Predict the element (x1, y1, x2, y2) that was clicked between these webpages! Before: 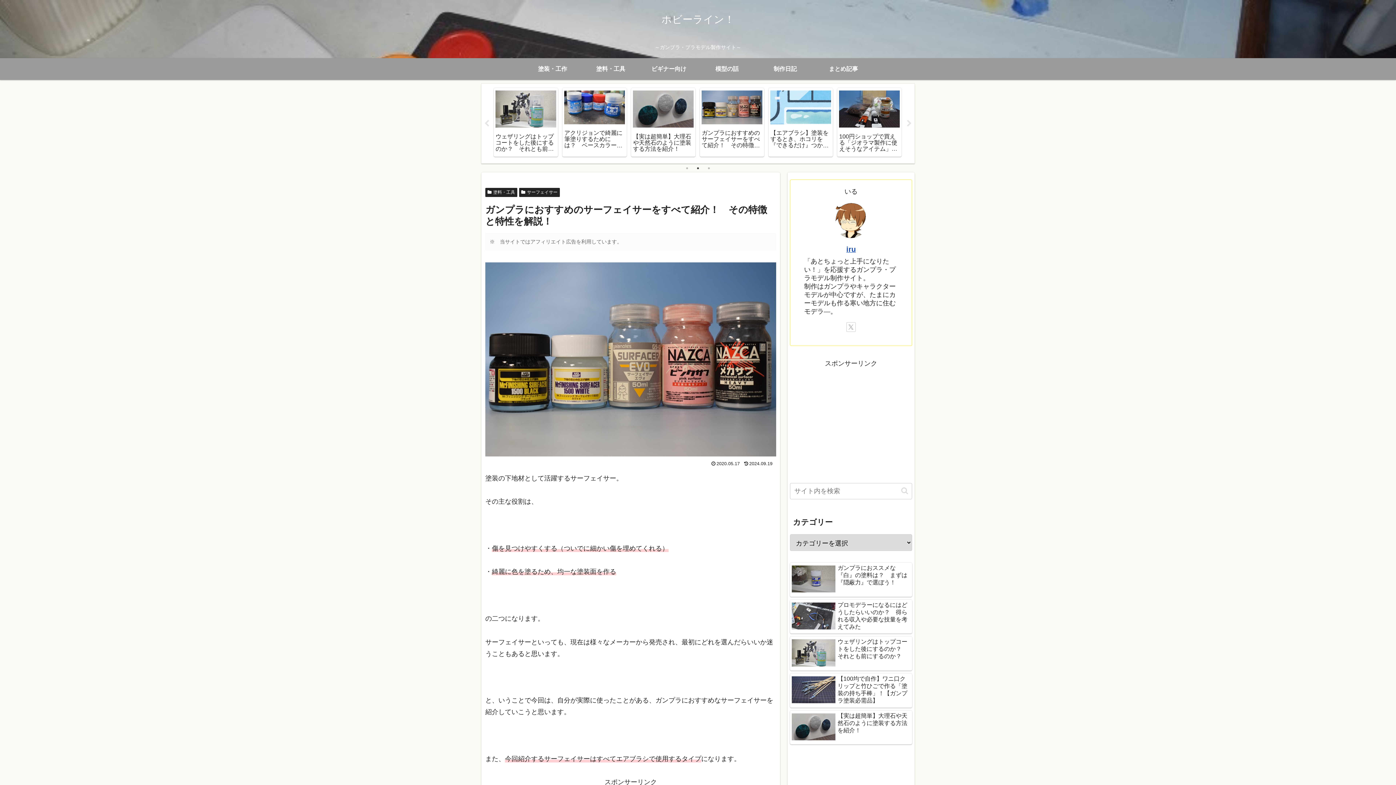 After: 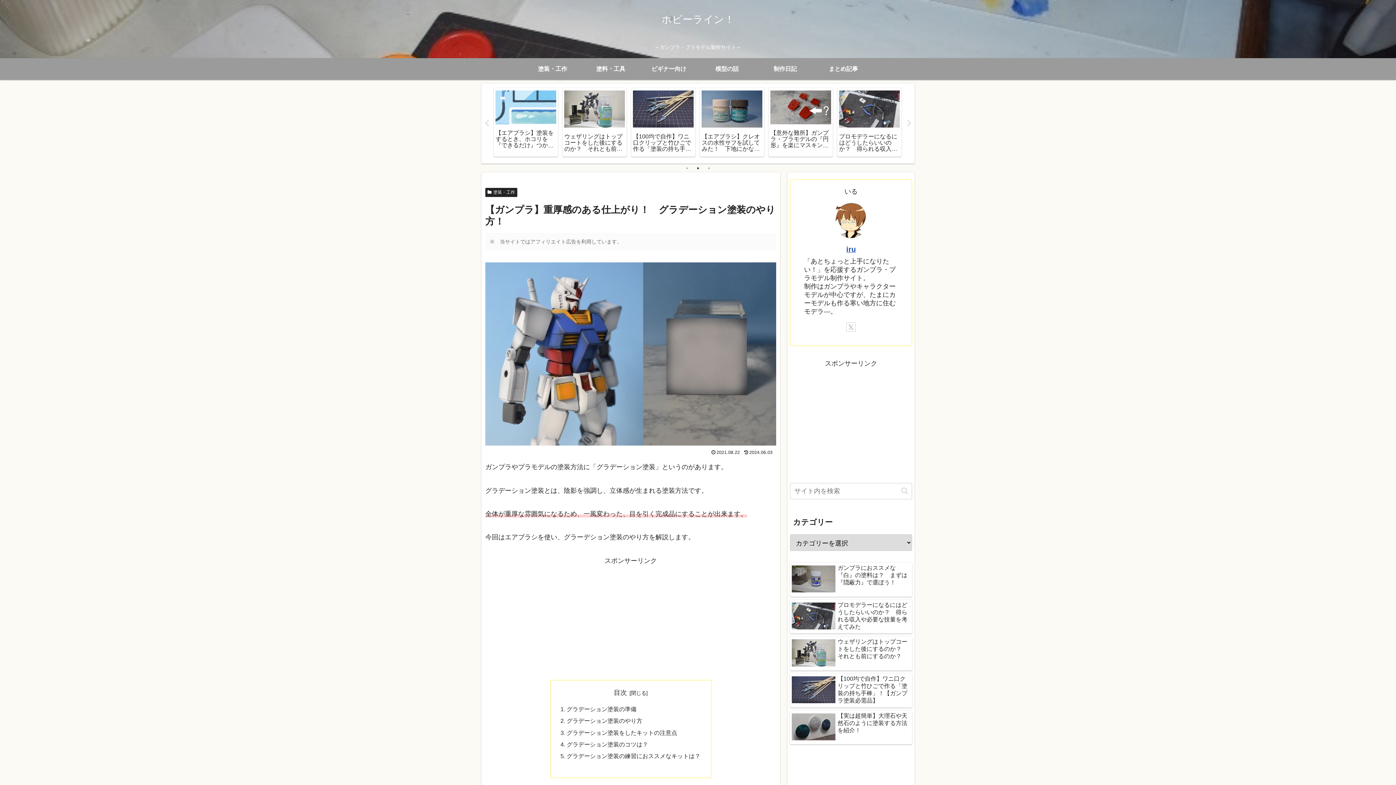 Action: label: 【ガンプラ】重厚感のある仕上がり！　グラデーション塗装のやり方！ bbox: (700, 88, 764, 156)